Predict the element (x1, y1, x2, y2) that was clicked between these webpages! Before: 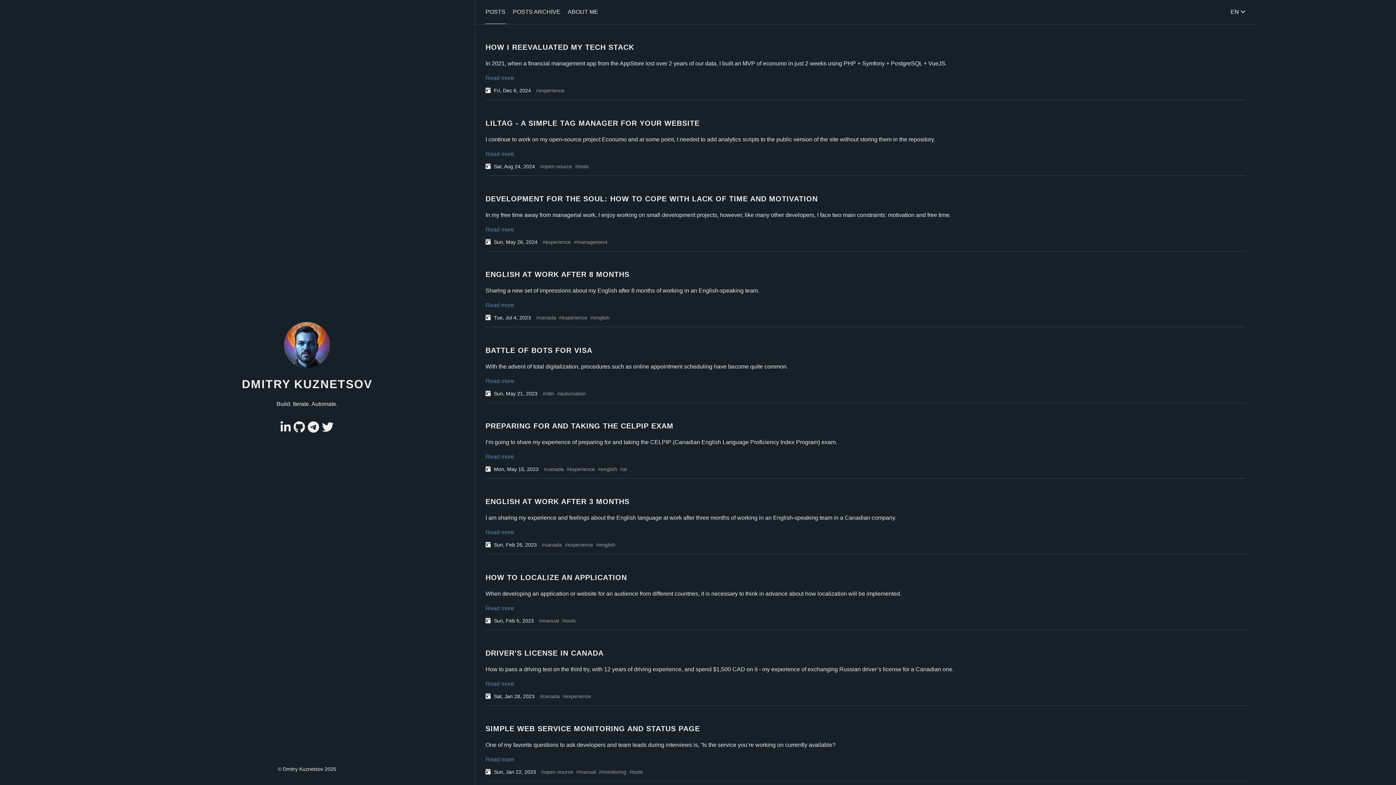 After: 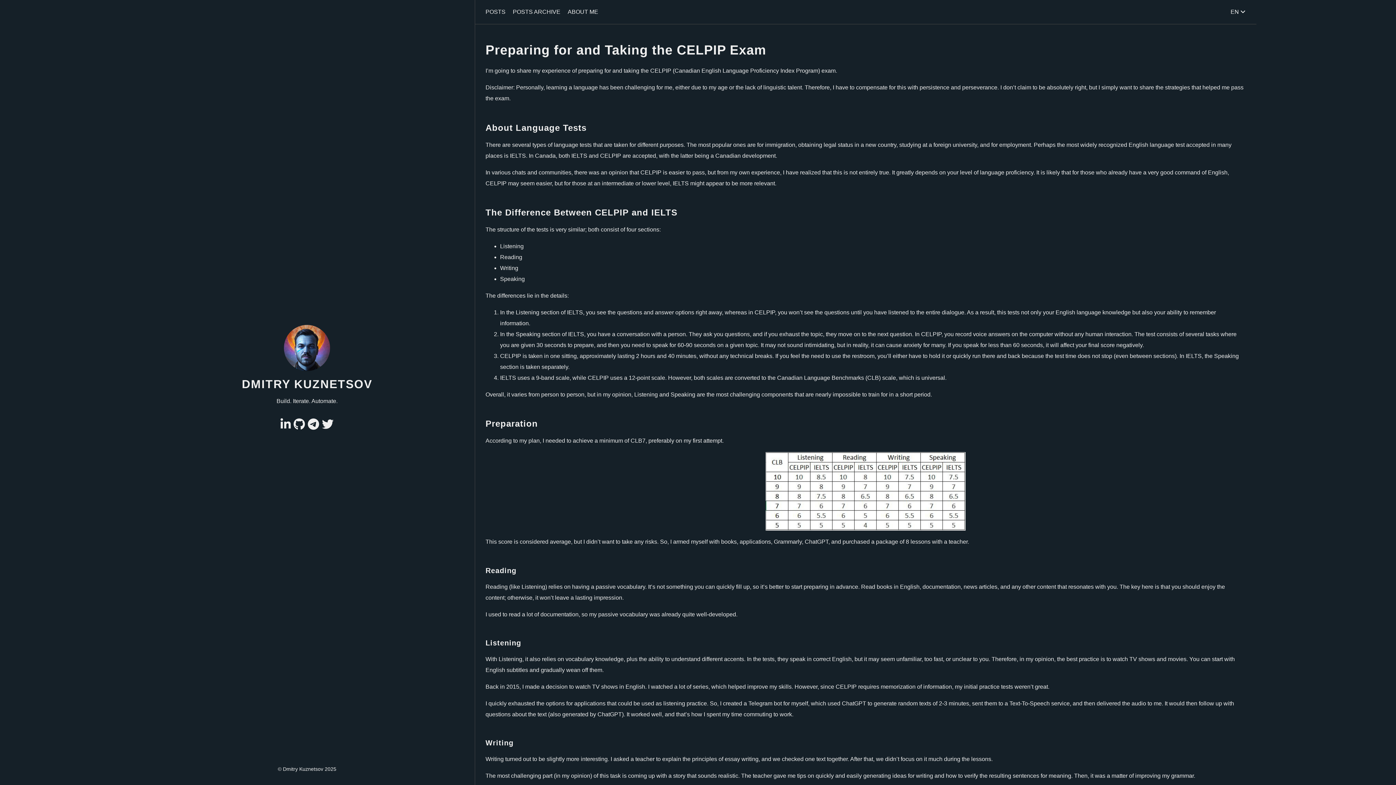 Action: bbox: (485, 453, 514, 459) label: Read more